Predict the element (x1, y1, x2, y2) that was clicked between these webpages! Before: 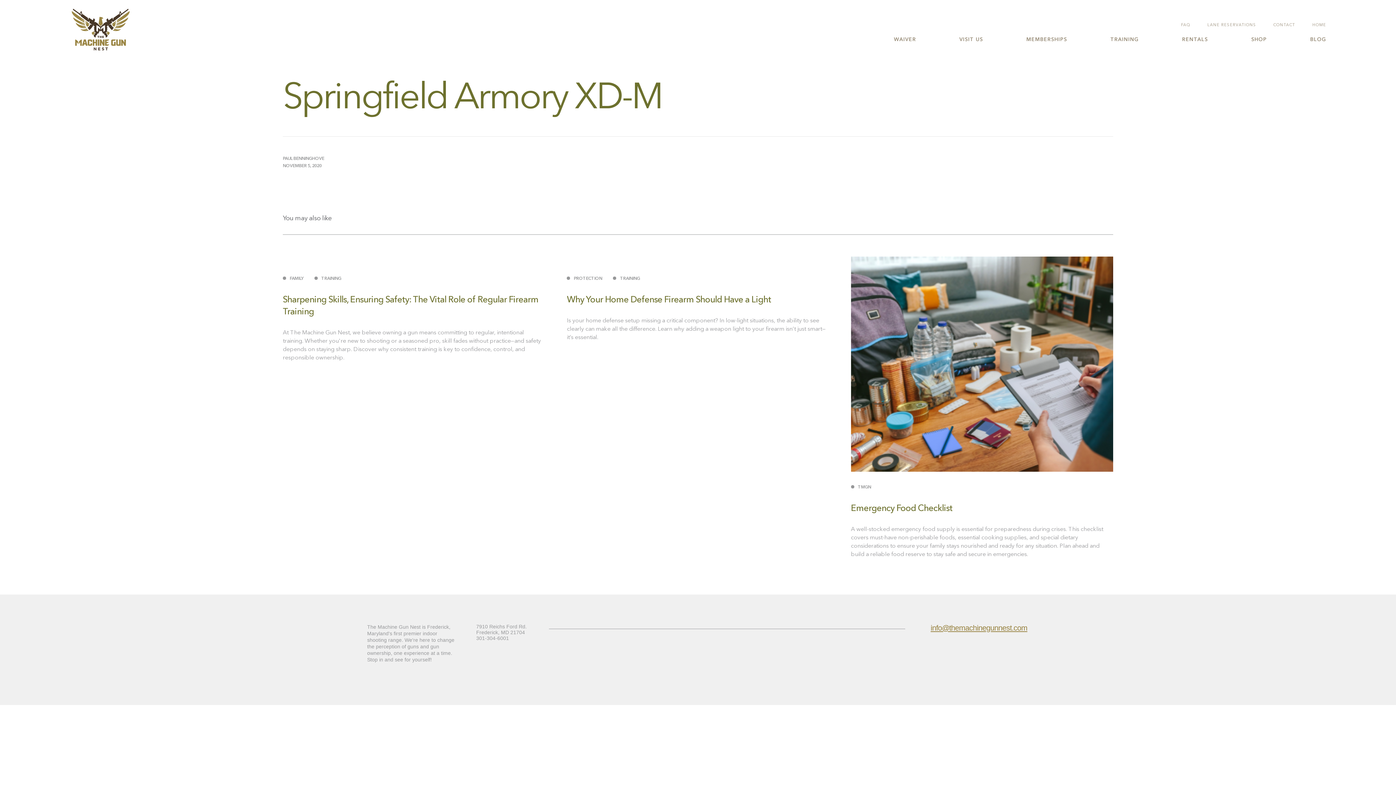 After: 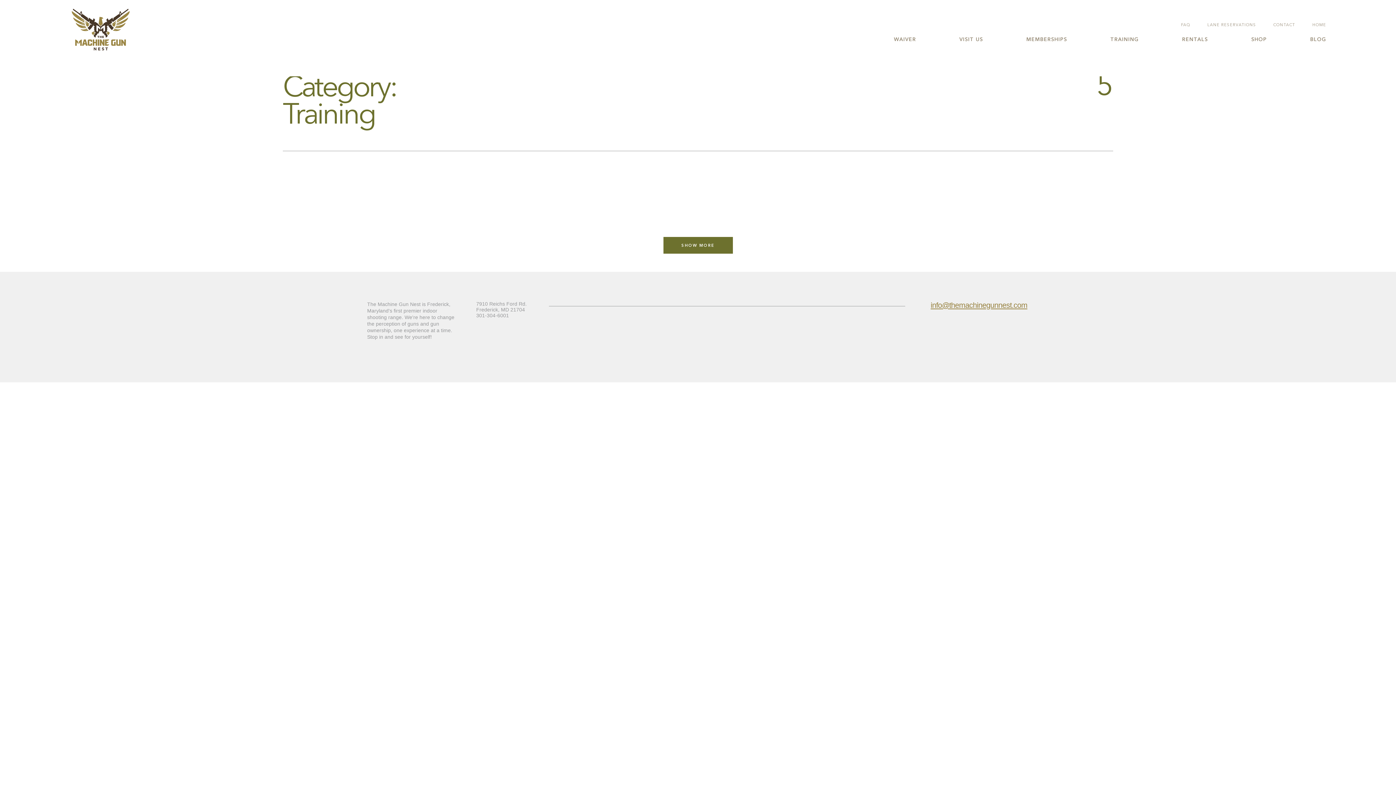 Action: label: TRAINING bbox: (314, 274, 341, 282)